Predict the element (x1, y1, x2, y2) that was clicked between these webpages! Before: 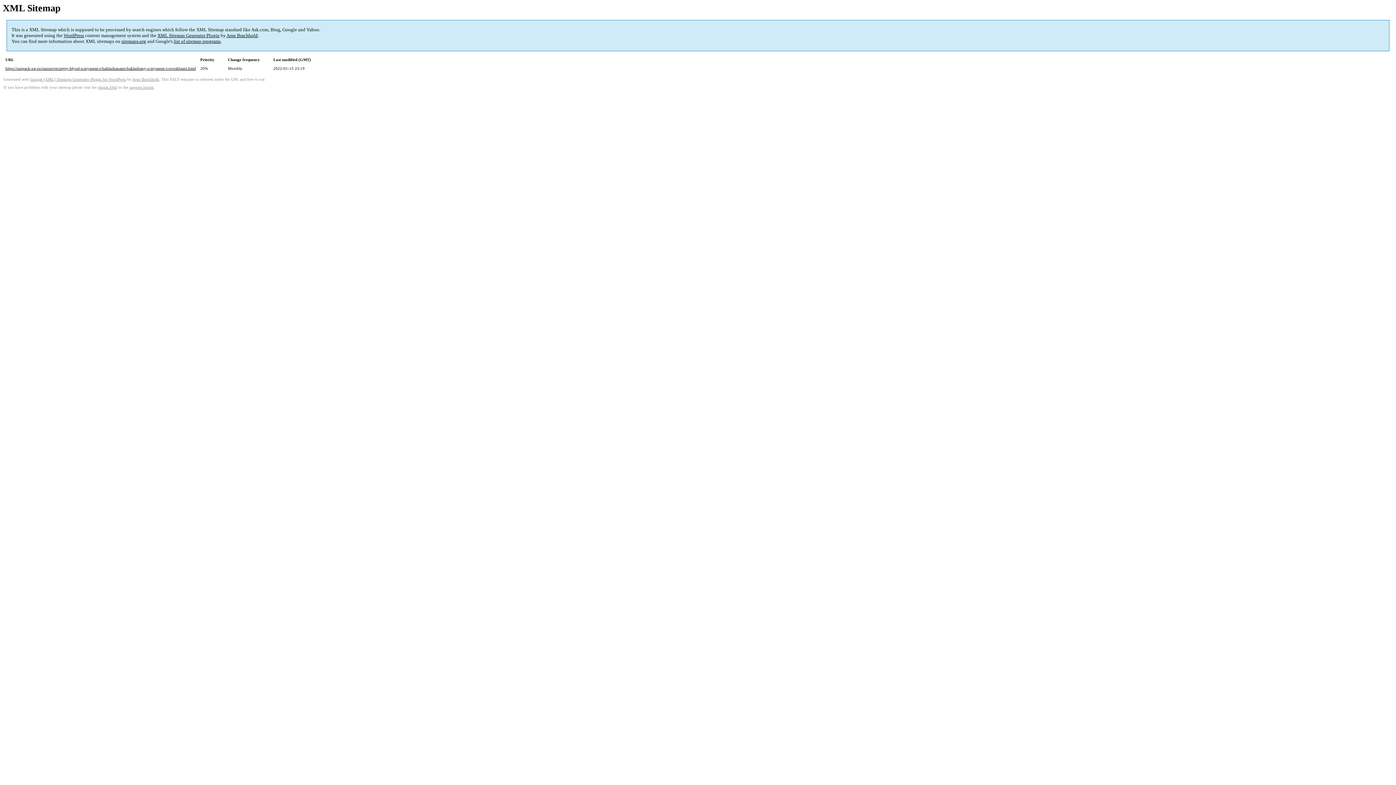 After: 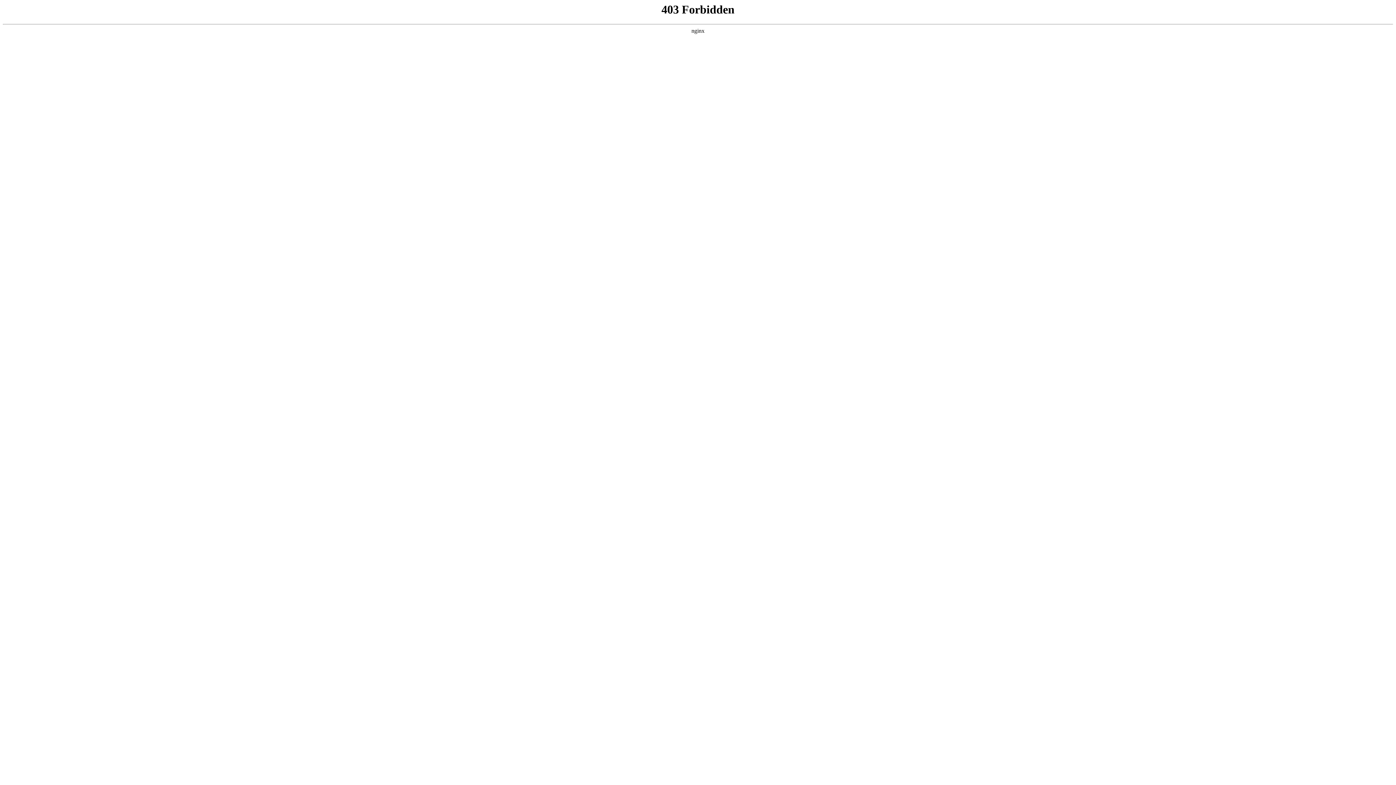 Action: label: support forum bbox: (129, 85, 153, 89)